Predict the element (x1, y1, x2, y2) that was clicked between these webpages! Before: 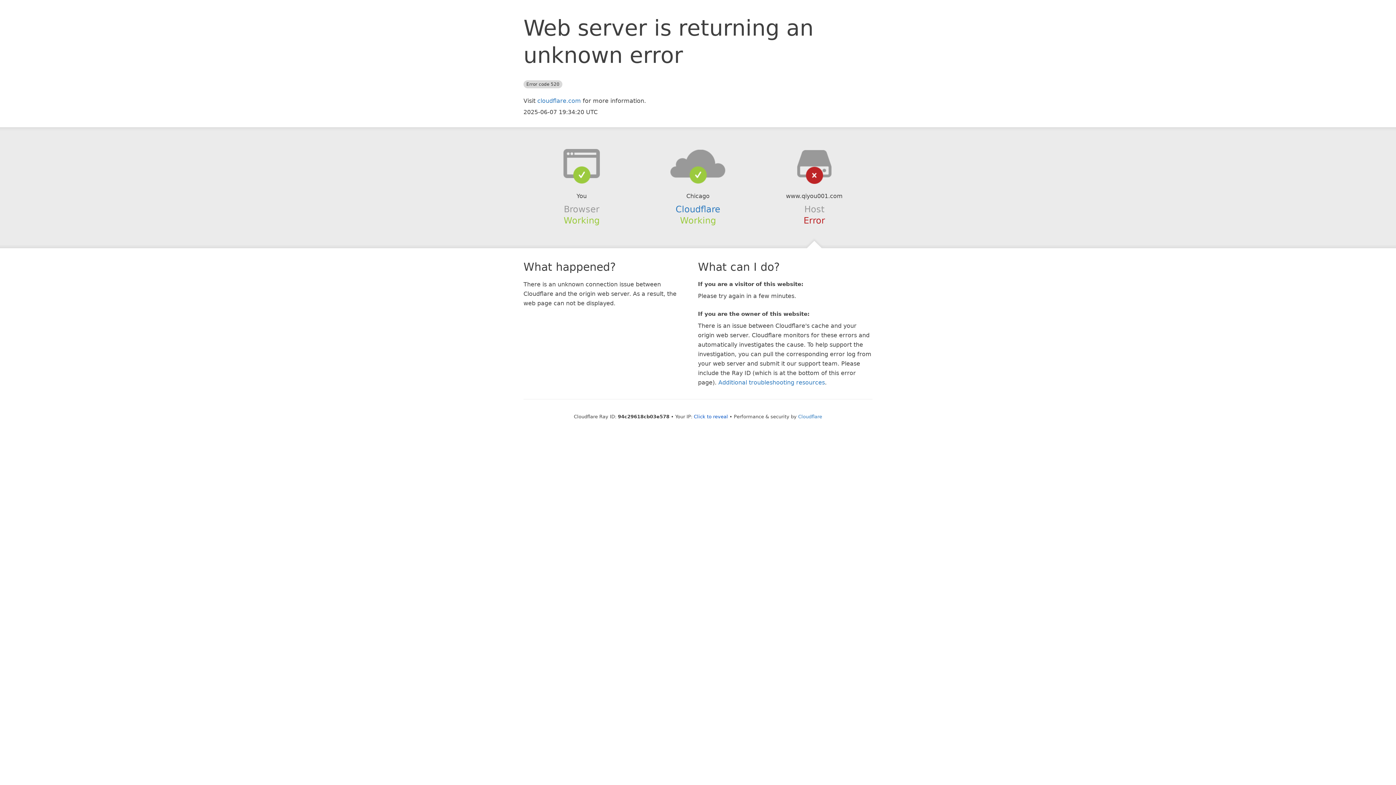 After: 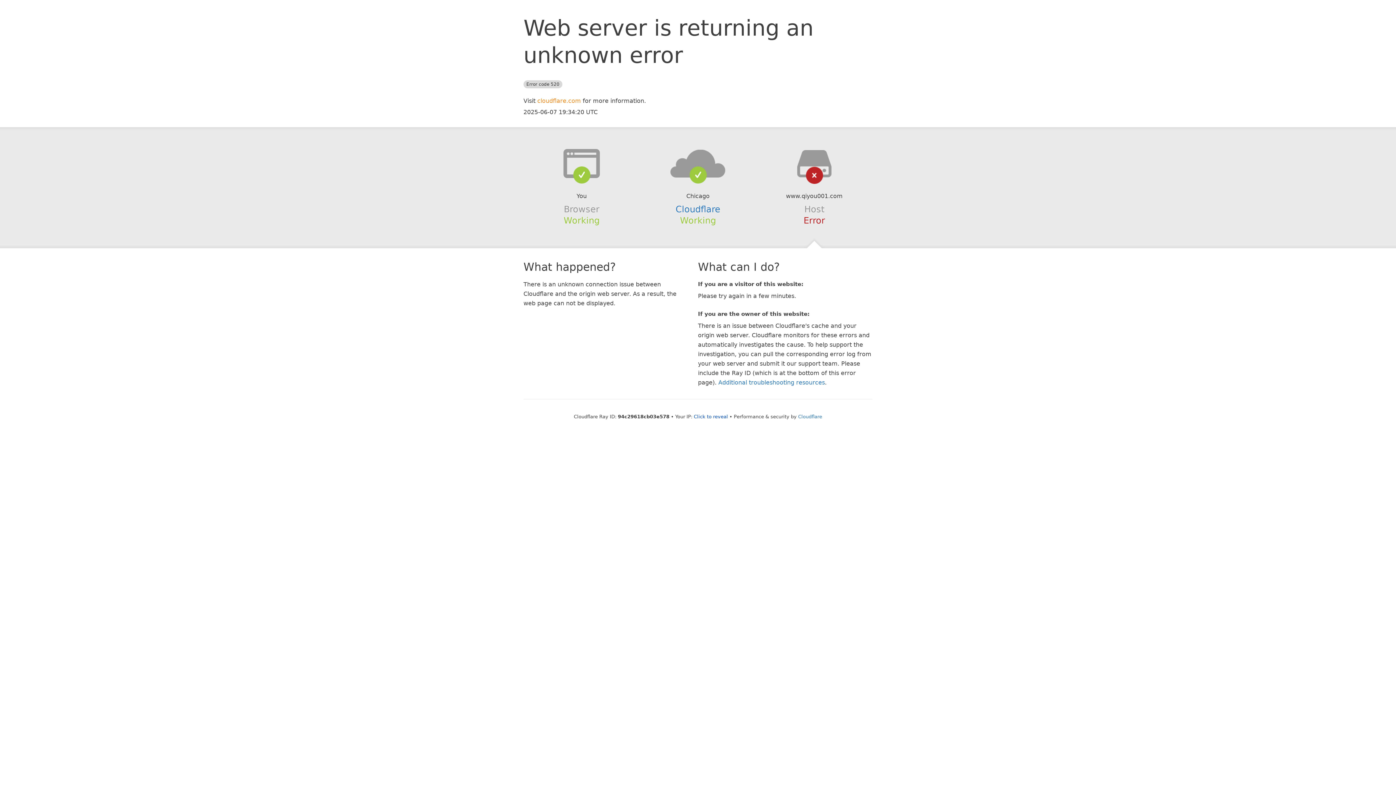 Action: label: cloudflare.com bbox: (537, 97, 581, 104)